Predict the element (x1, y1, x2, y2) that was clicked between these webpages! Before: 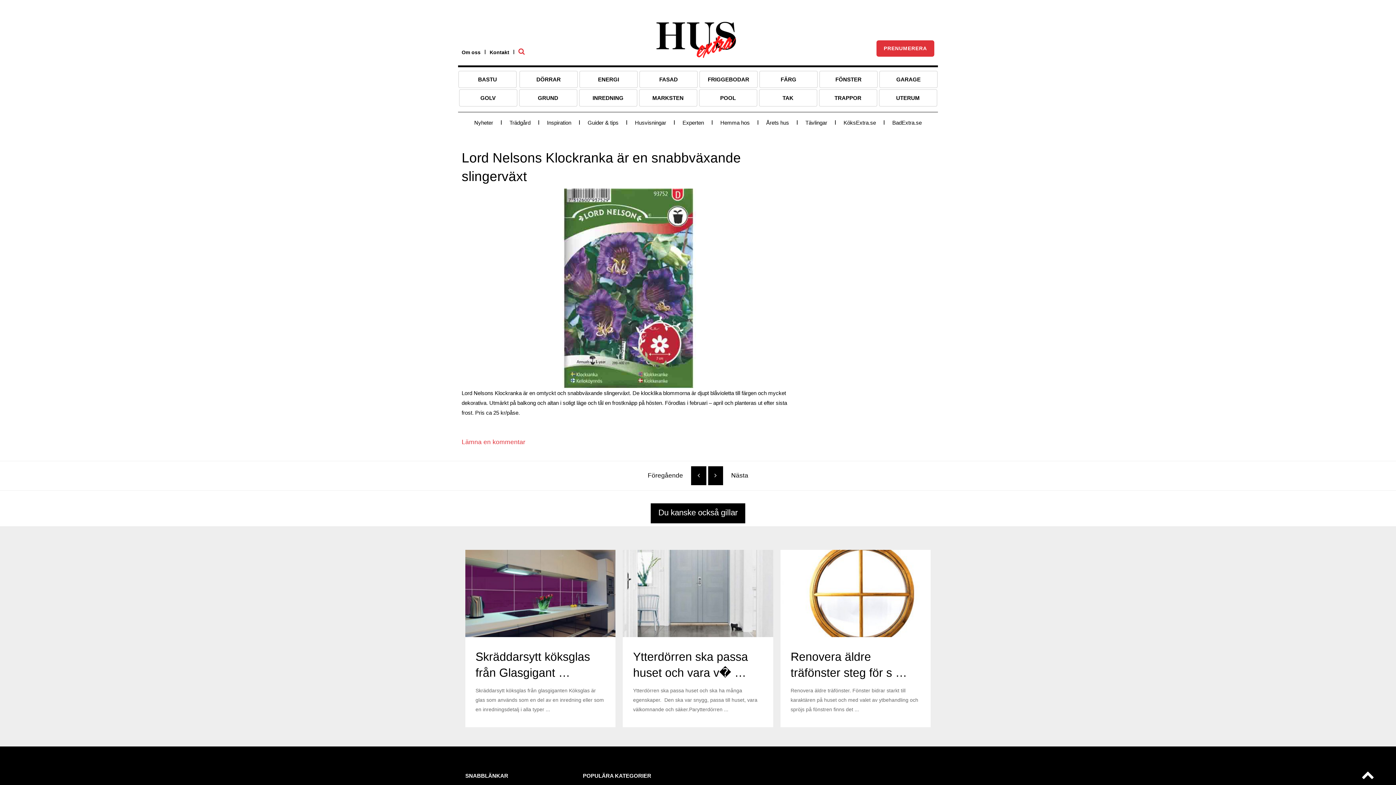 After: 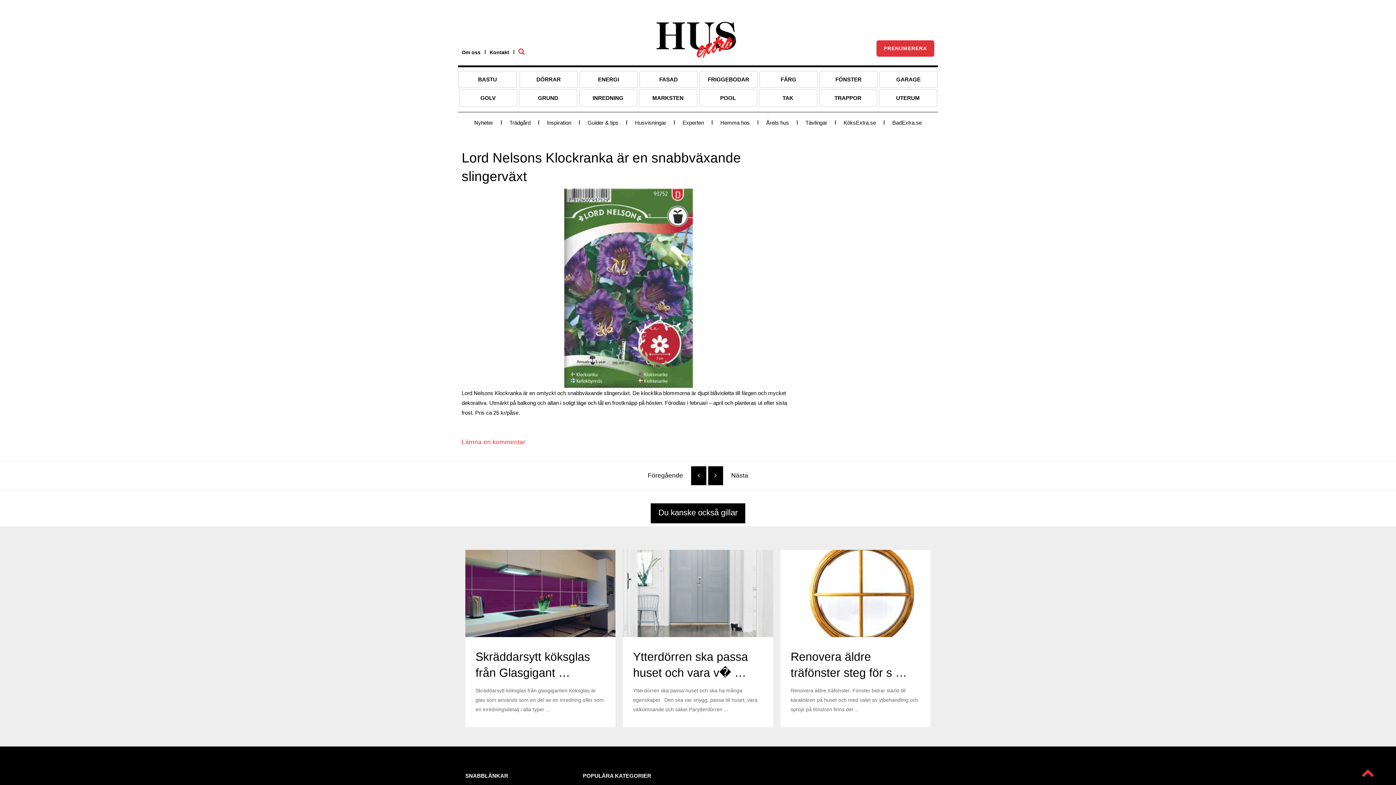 Action: bbox: (1361, 768, 1374, 783)